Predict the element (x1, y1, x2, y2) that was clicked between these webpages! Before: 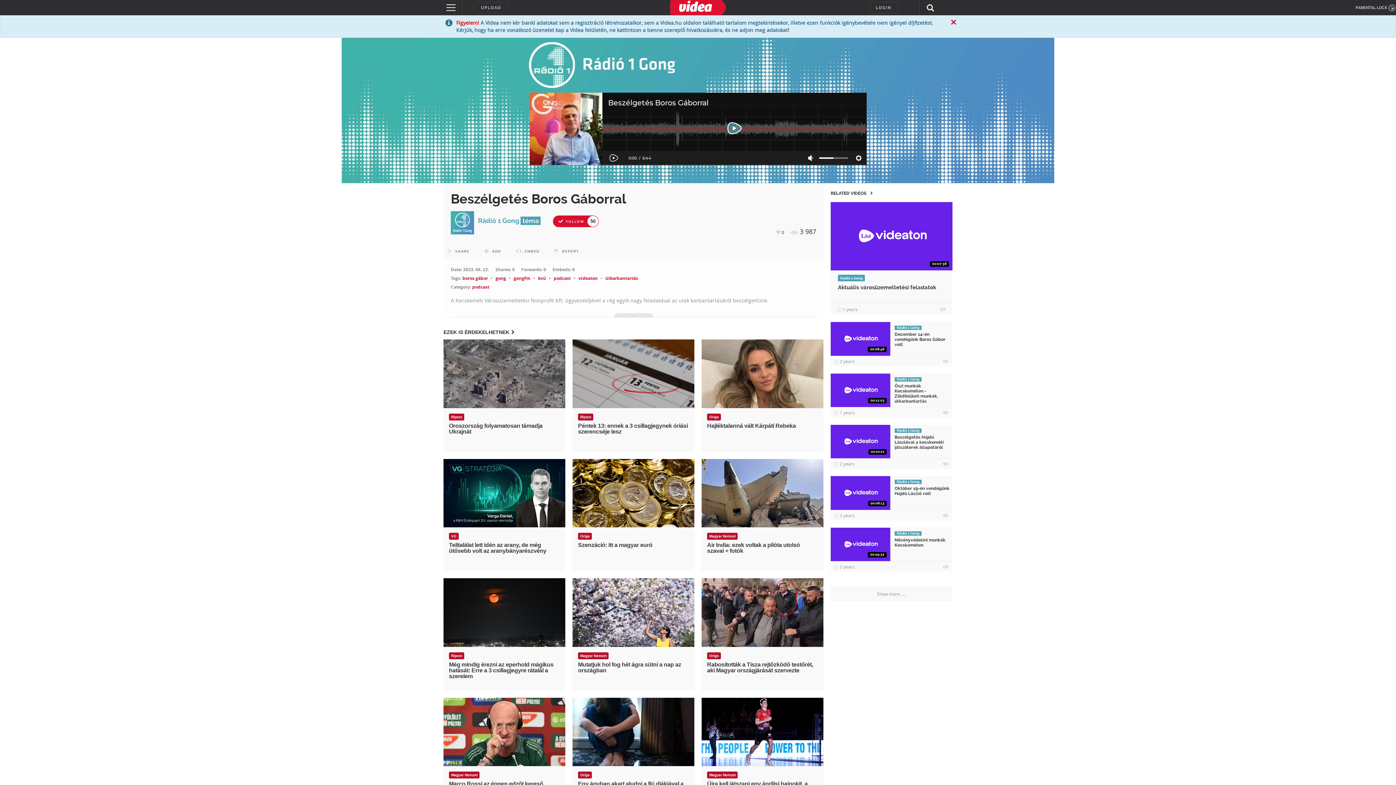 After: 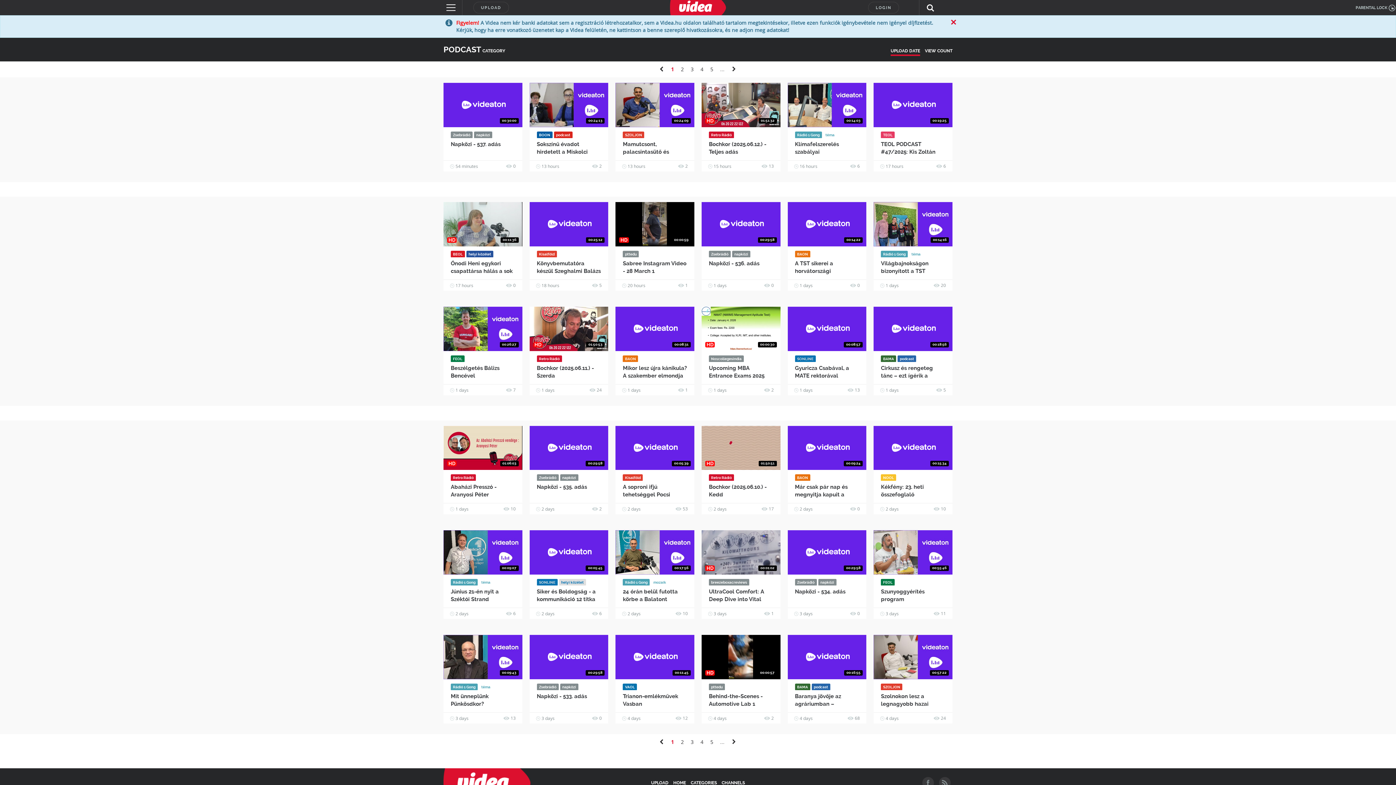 Action: label: podcast bbox: (472, 284, 489, 290)